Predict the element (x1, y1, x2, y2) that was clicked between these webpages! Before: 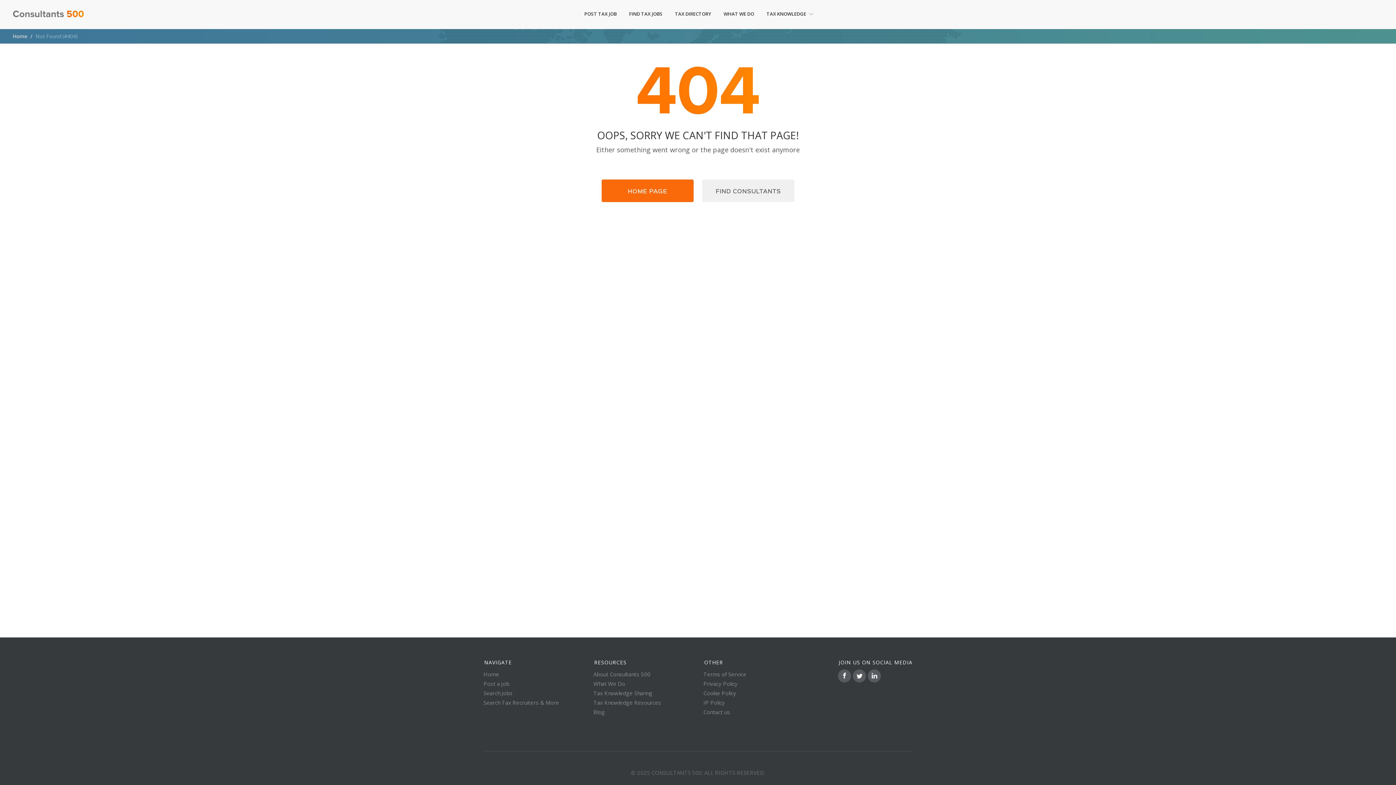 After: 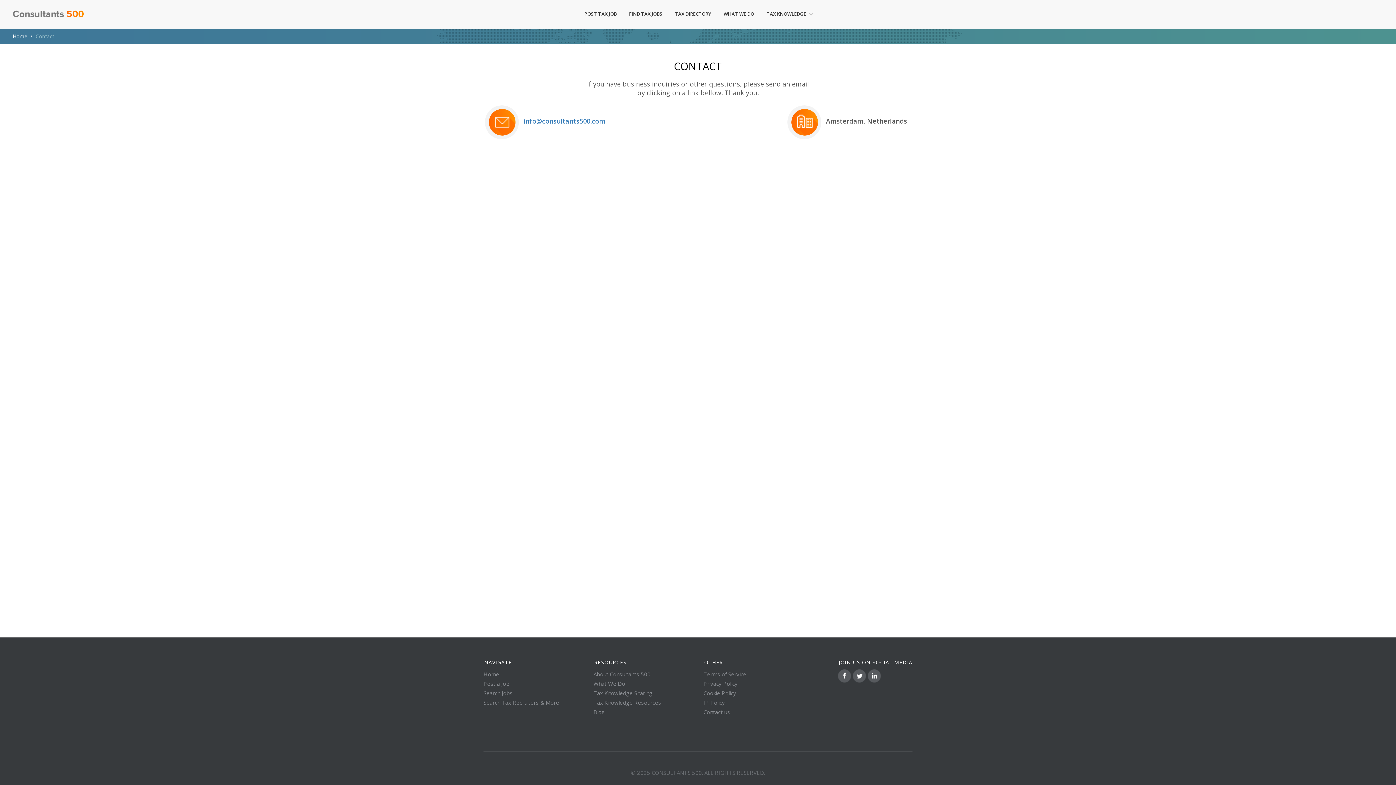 Action: bbox: (703, 708, 730, 716) label: Contact us